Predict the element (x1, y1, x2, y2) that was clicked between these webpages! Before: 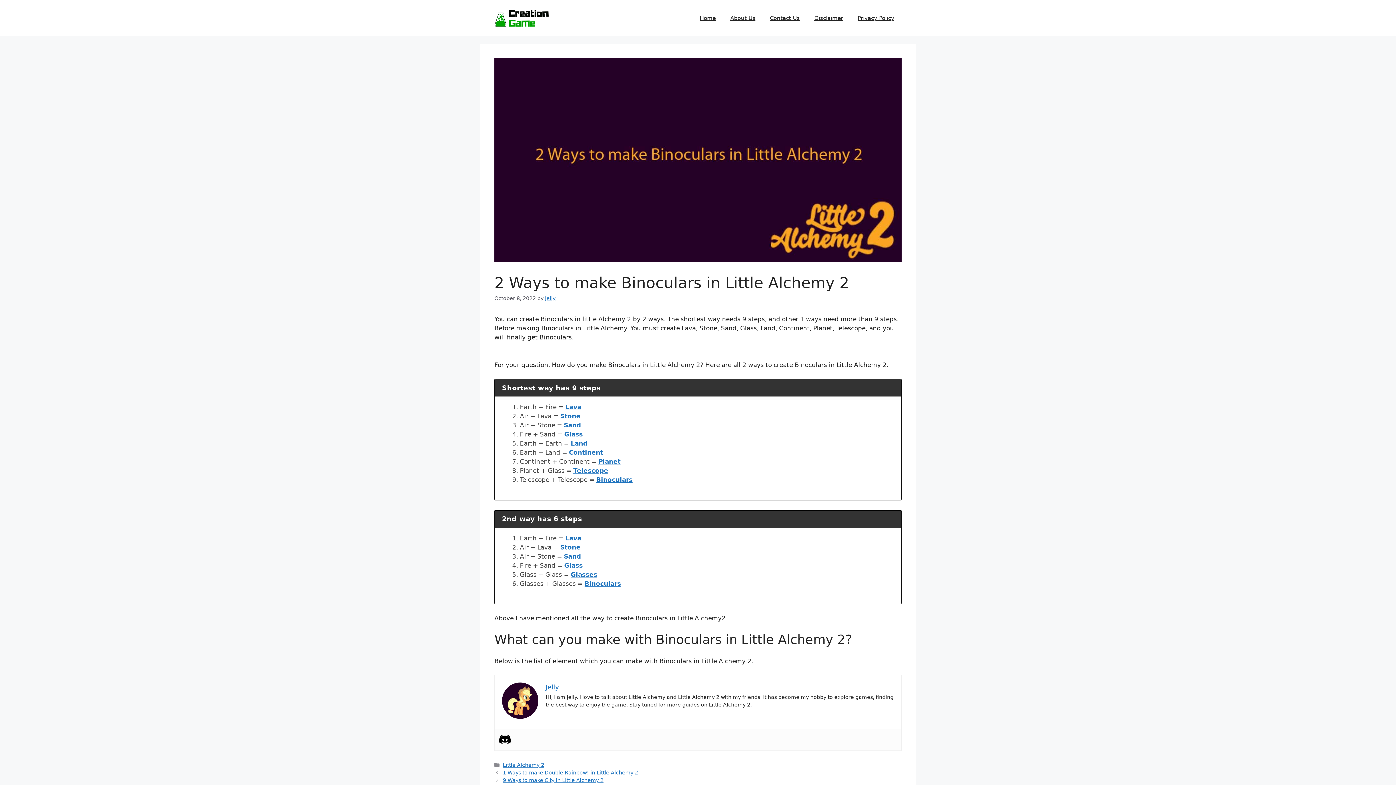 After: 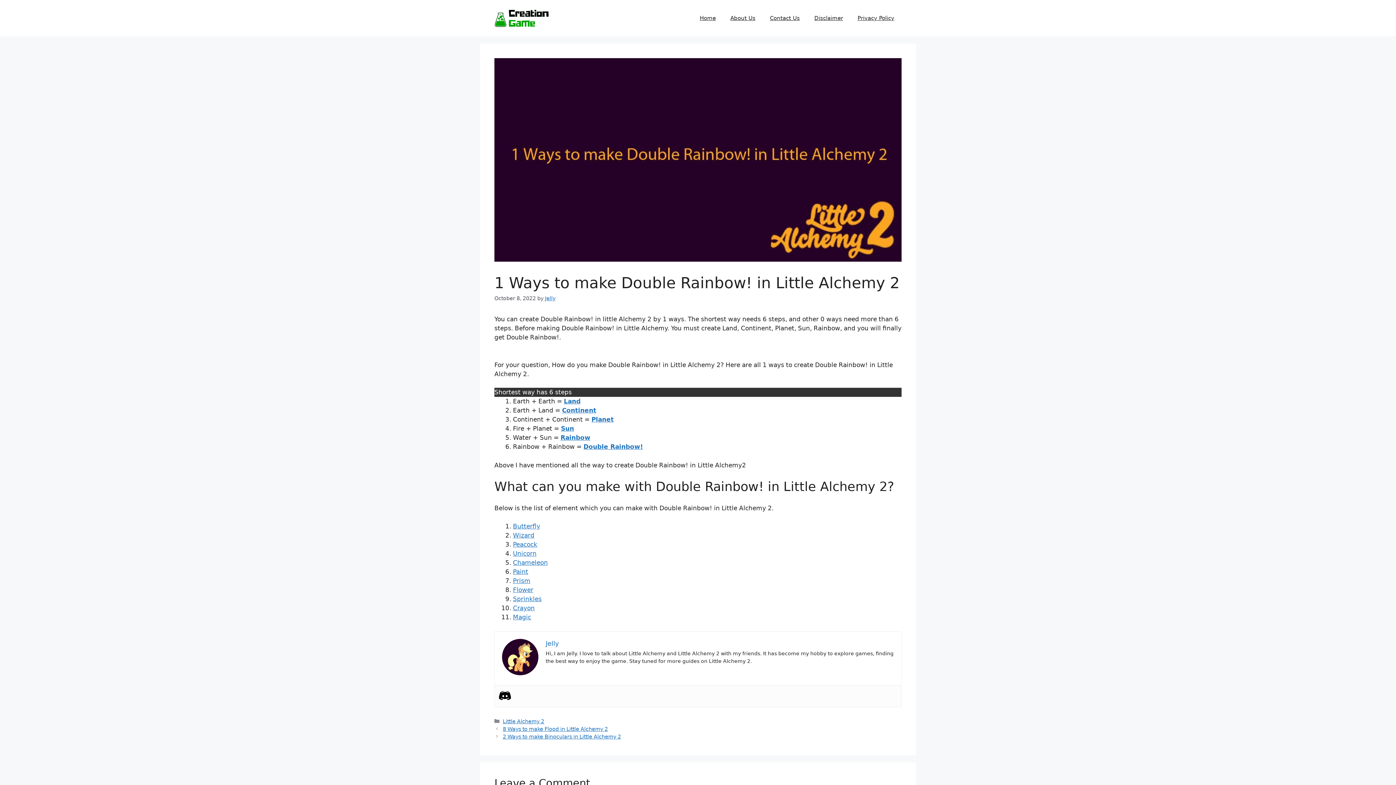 Action: label: 1 Ways to make Double Rainbow! in Little Alchemy 2 bbox: (502, 770, 638, 775)